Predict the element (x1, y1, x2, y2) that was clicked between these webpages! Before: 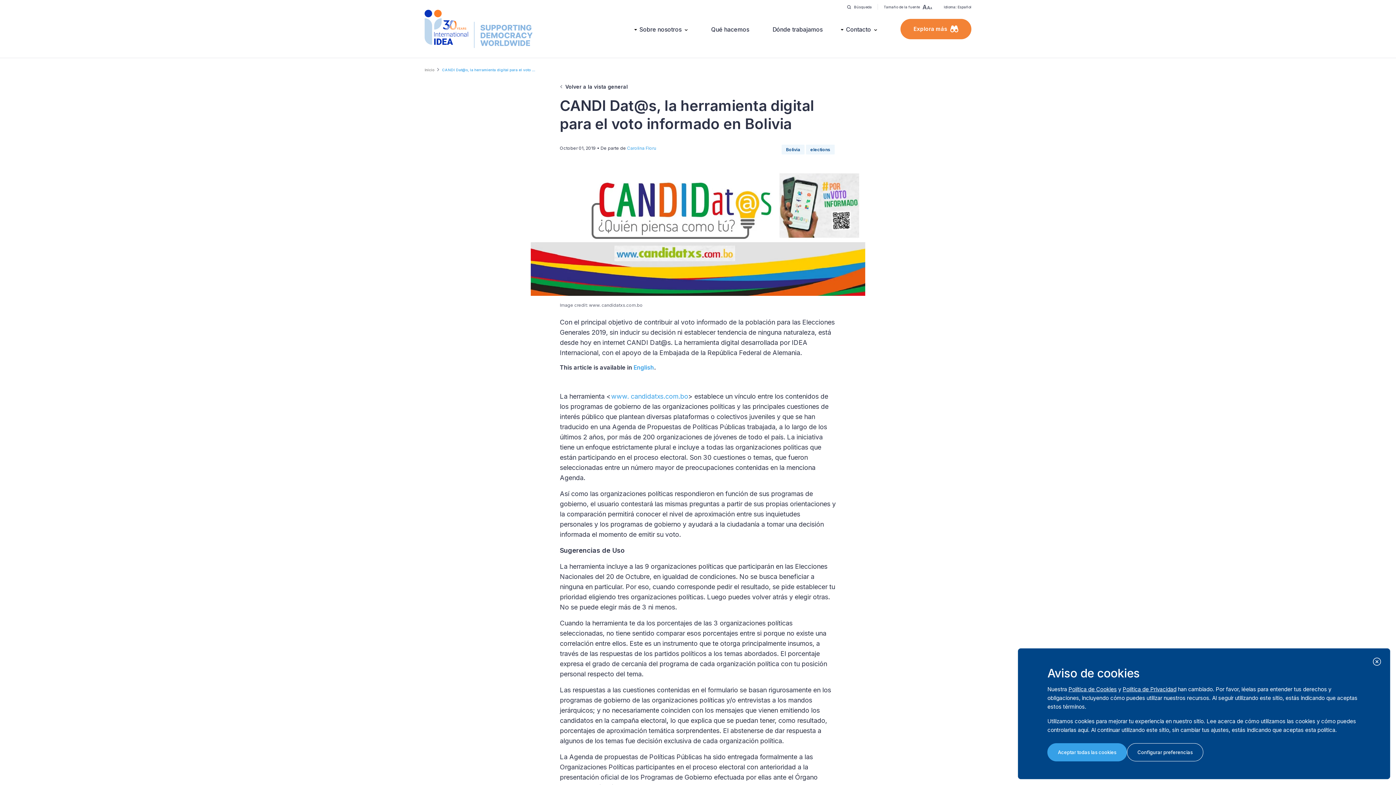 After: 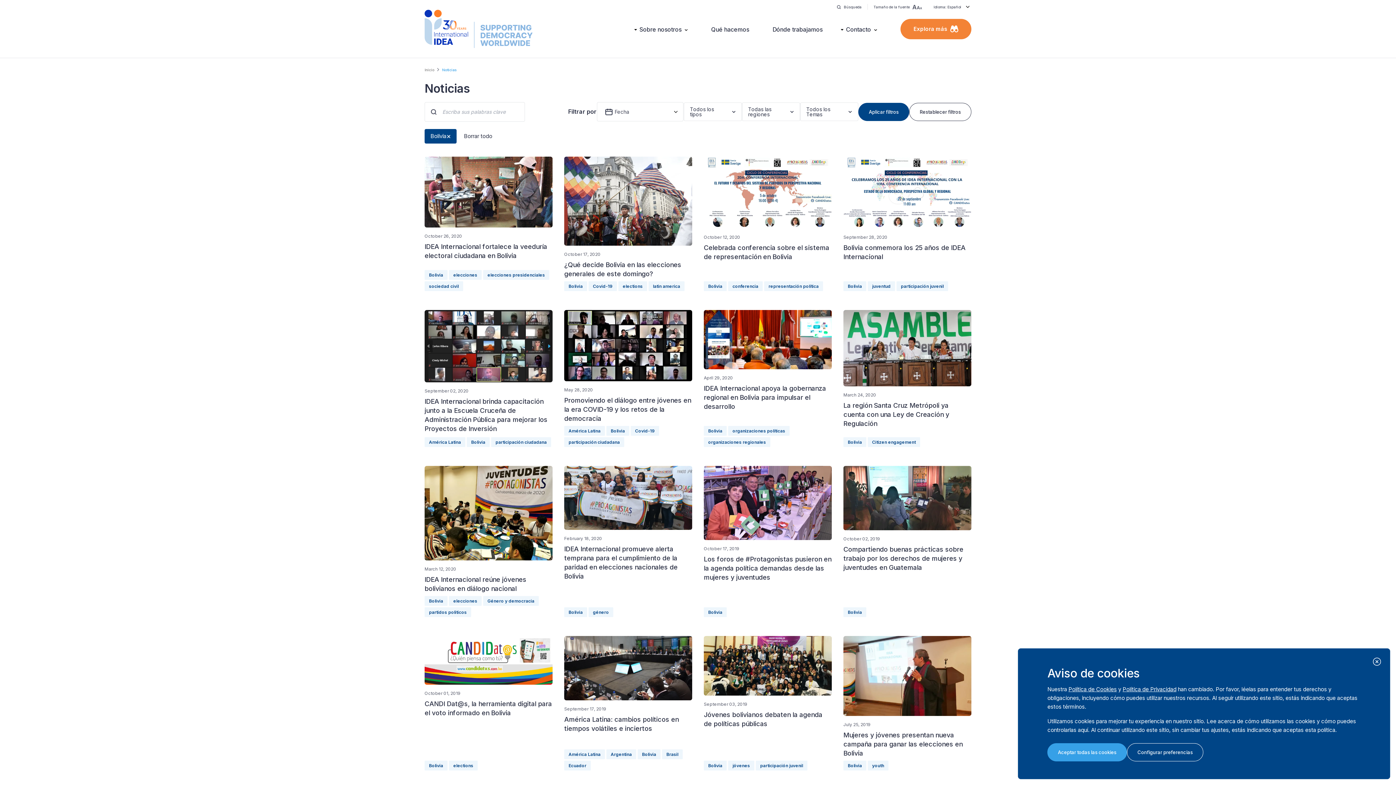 Action: bbox: (781, 144, 804, 154) label: Bolivia